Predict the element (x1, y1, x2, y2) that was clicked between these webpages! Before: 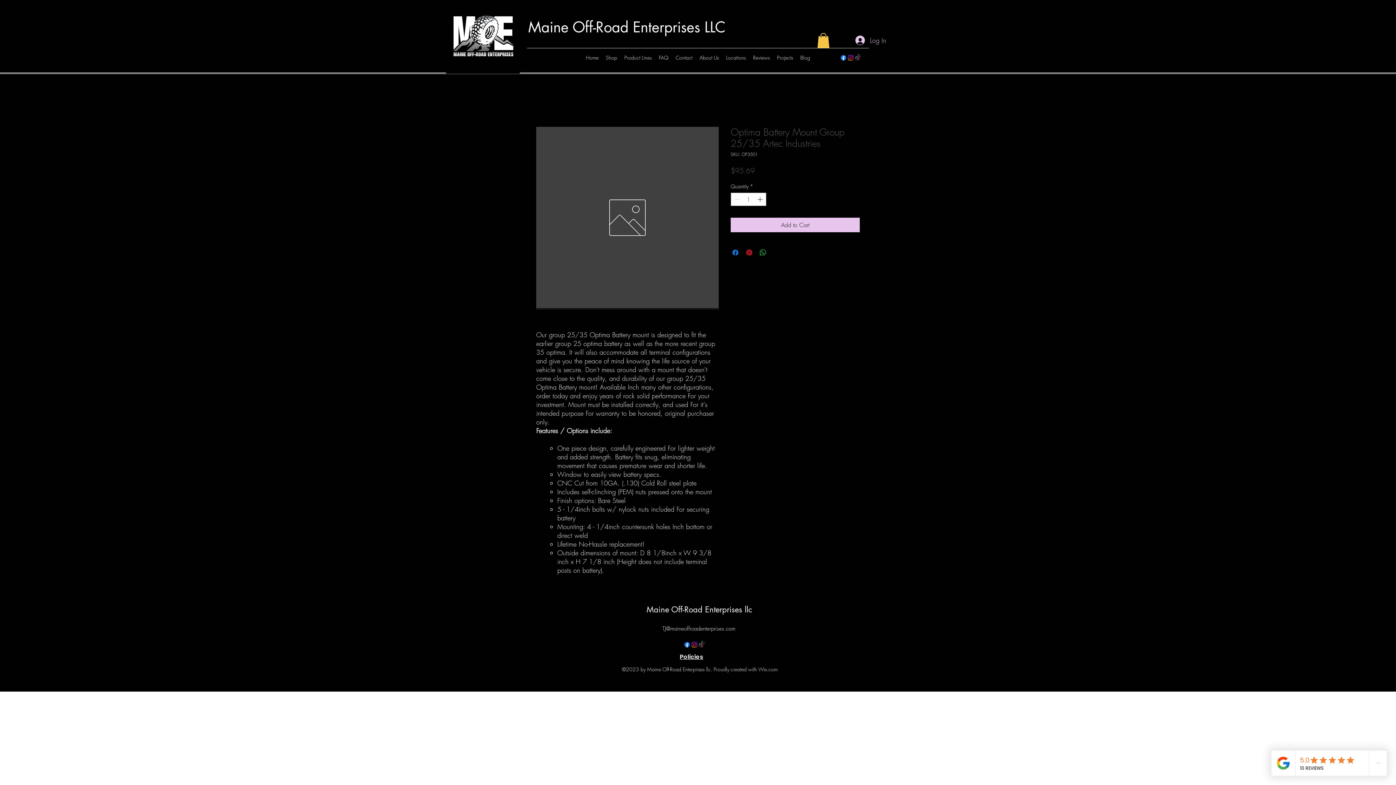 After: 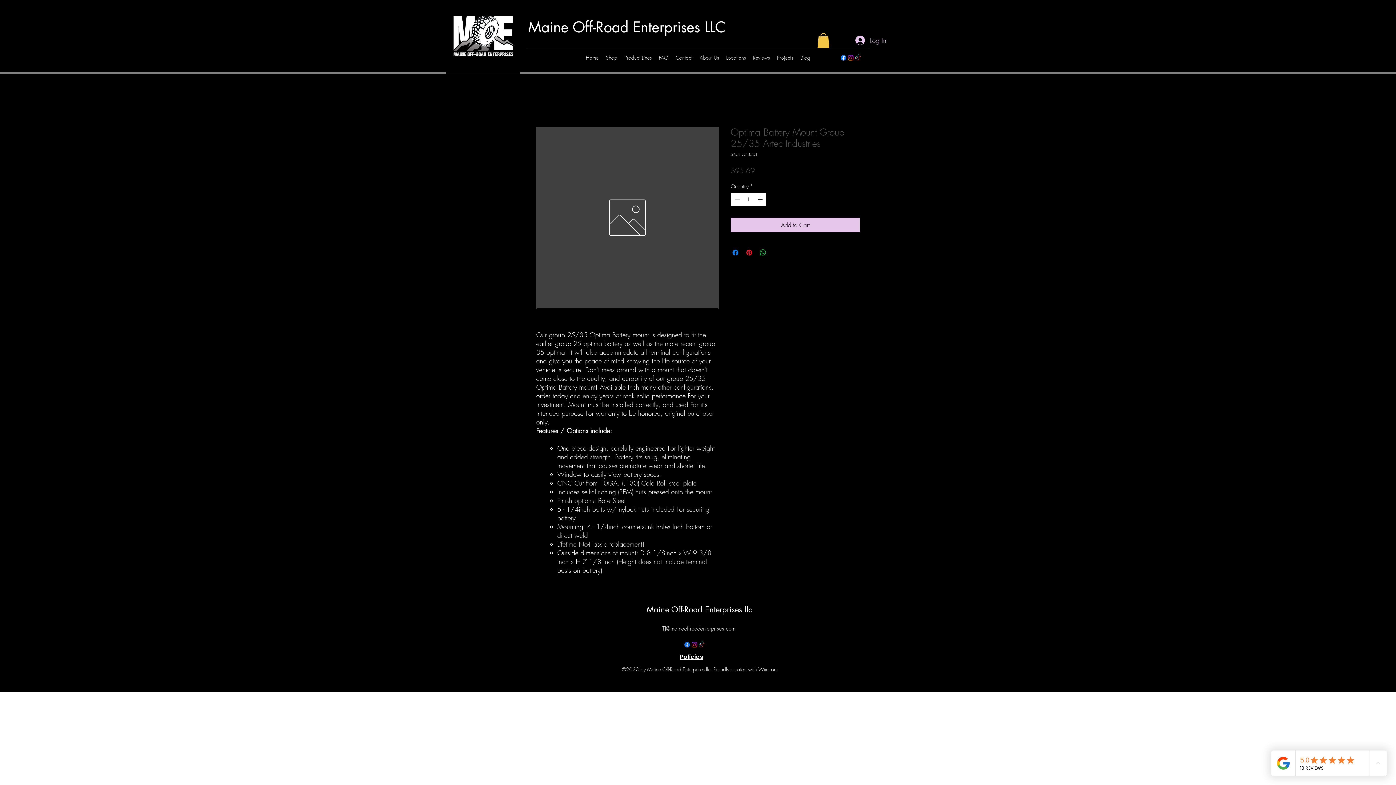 Action: bbox: (756, 192, 765, 205) label: Increment